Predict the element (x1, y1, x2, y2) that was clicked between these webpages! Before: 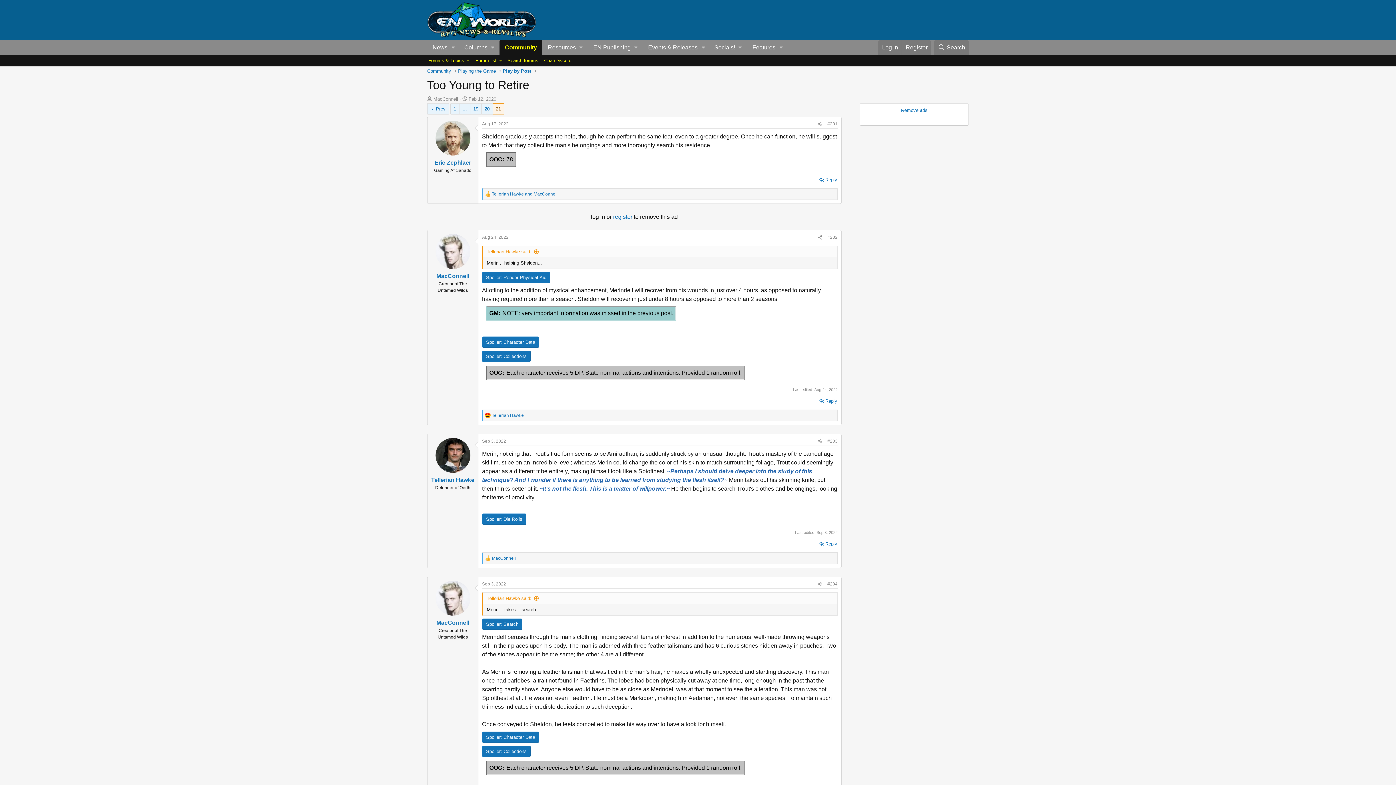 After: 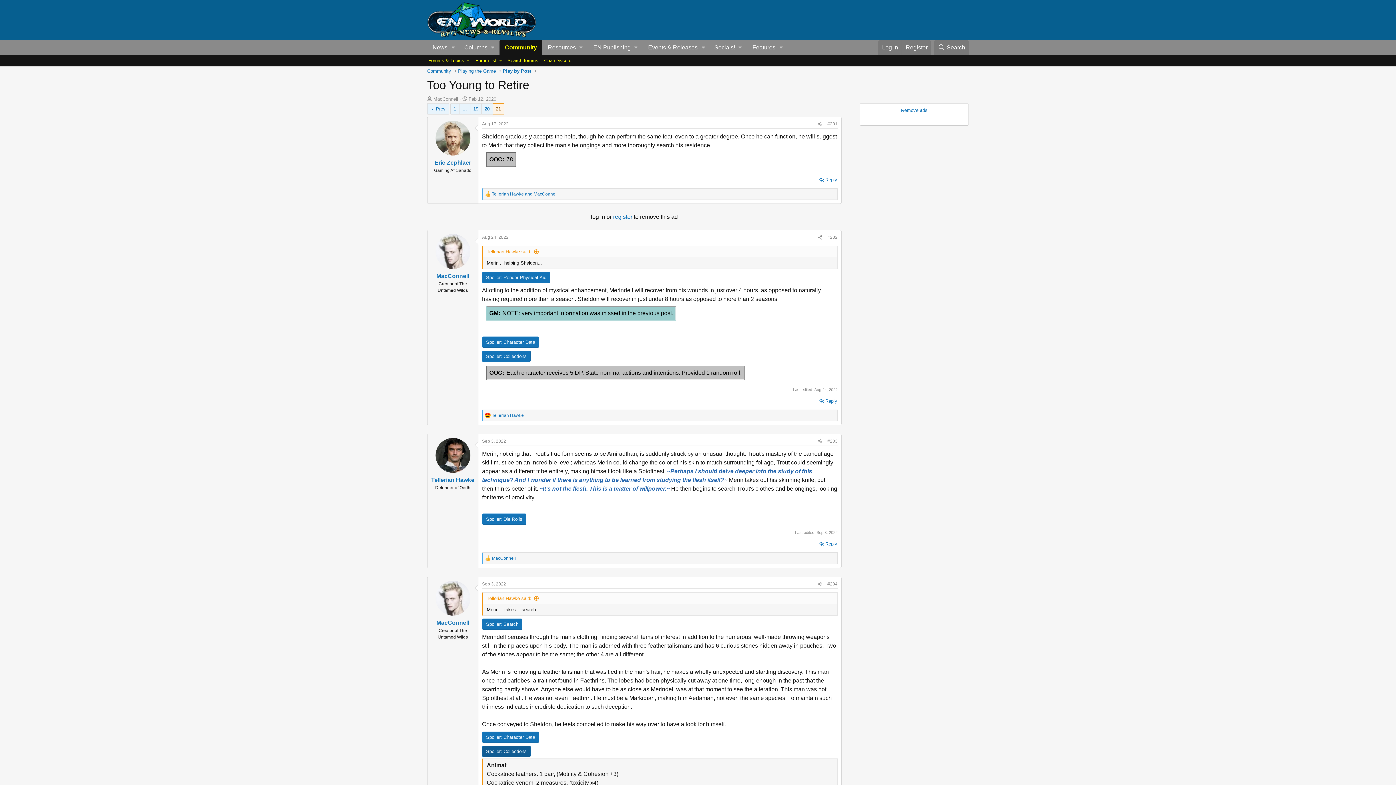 Action: bbox: (482, 746, 530, 757) label: Spoiler: Collections